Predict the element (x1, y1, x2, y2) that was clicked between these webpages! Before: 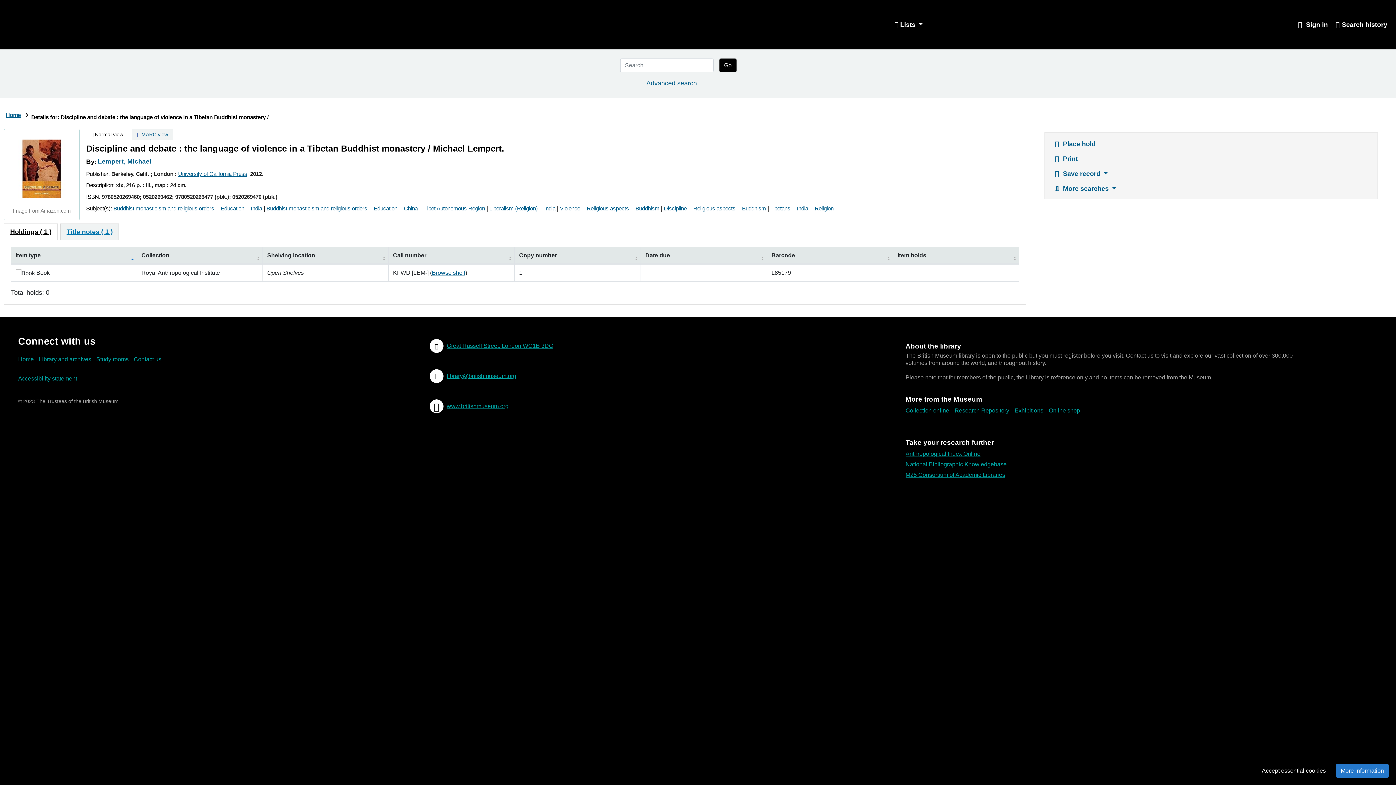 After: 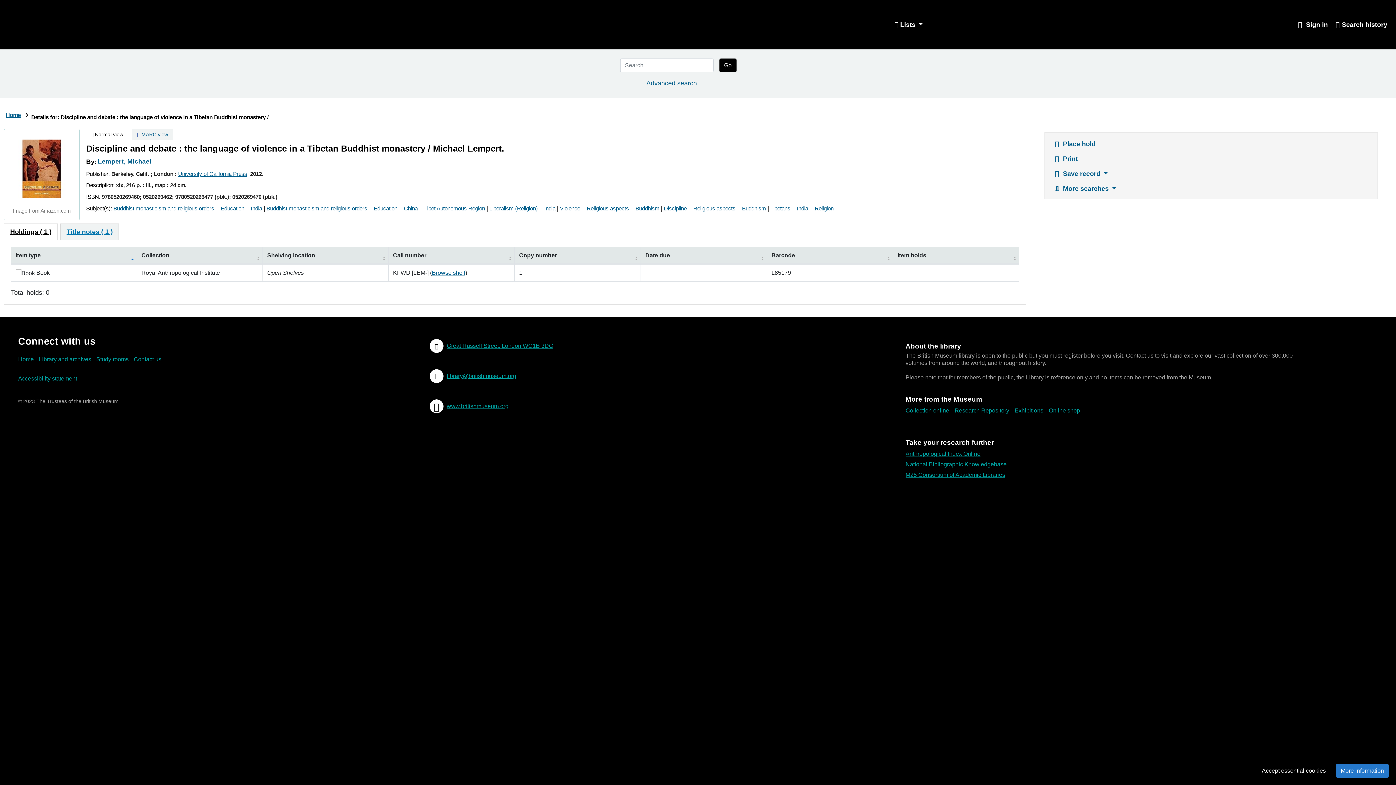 Action: label: Online shop bbox: (1049, 405, 1084, 415)